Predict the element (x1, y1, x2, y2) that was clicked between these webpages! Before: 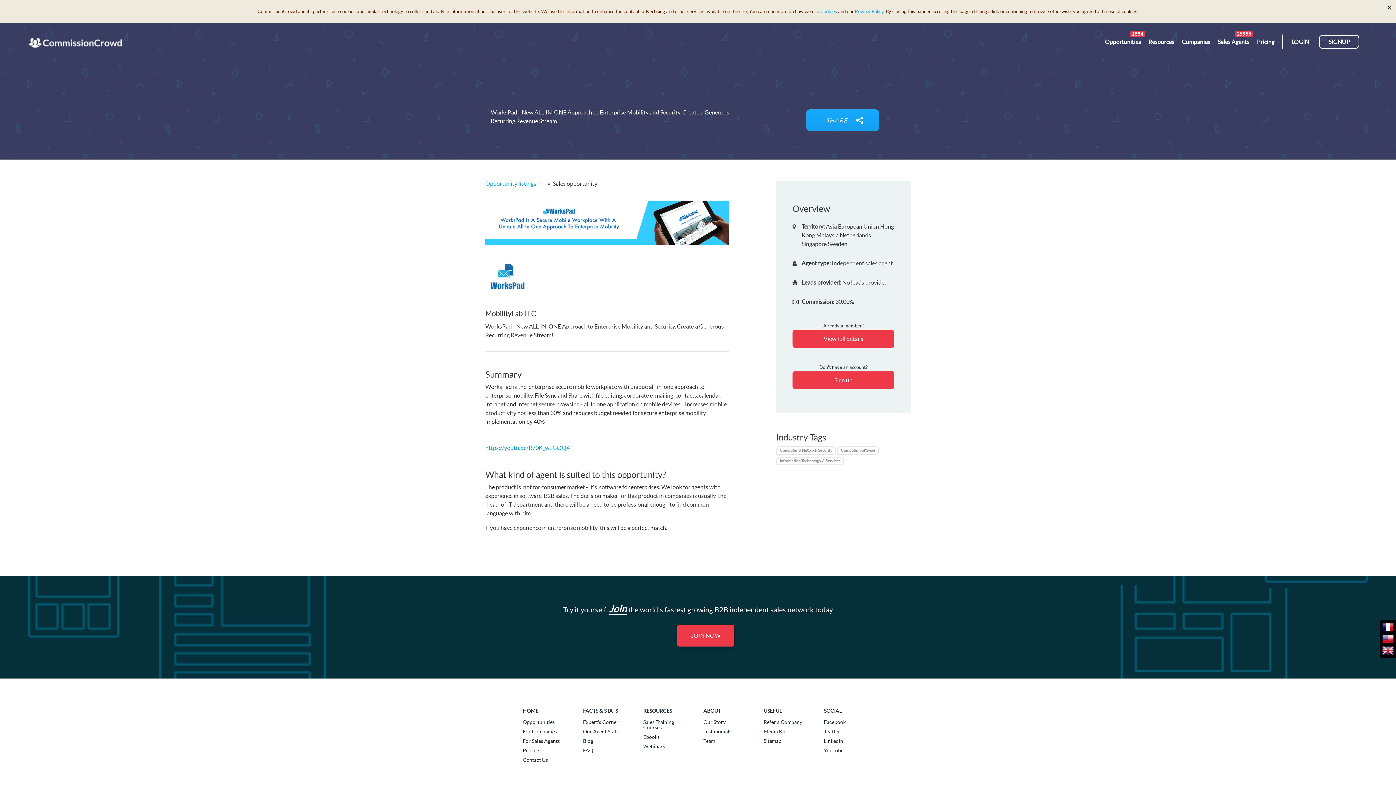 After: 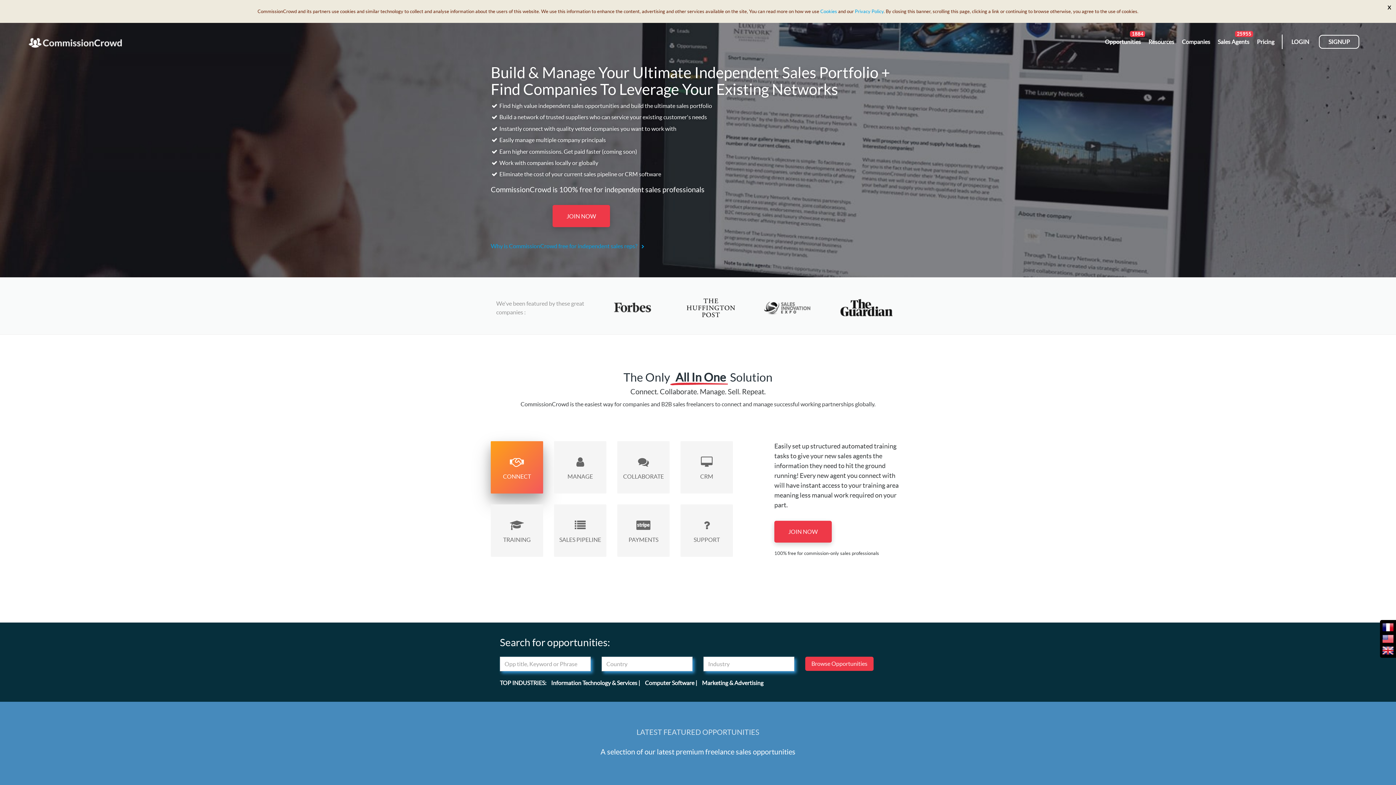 Action: bbox: (1218, 38, 1249, 53) label: Sales Agents
25955